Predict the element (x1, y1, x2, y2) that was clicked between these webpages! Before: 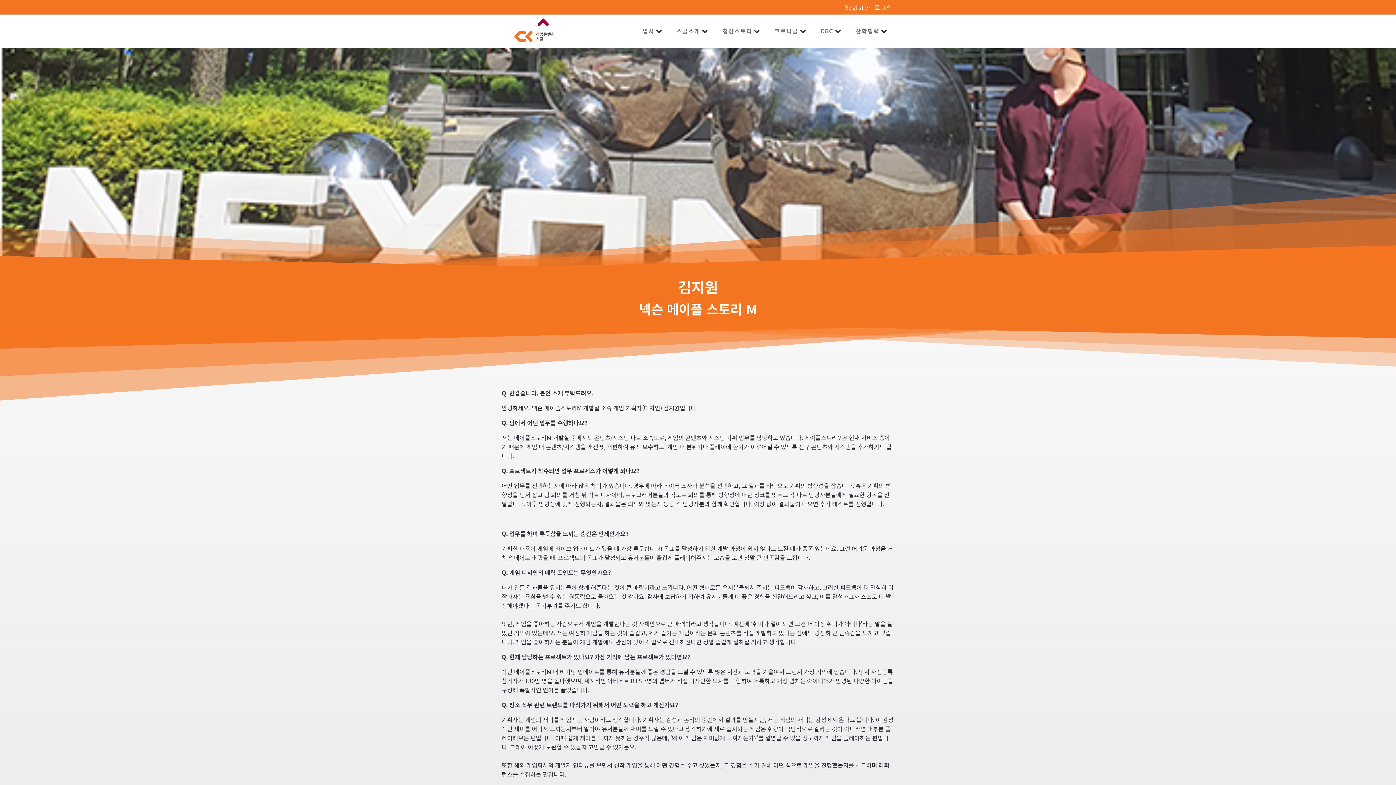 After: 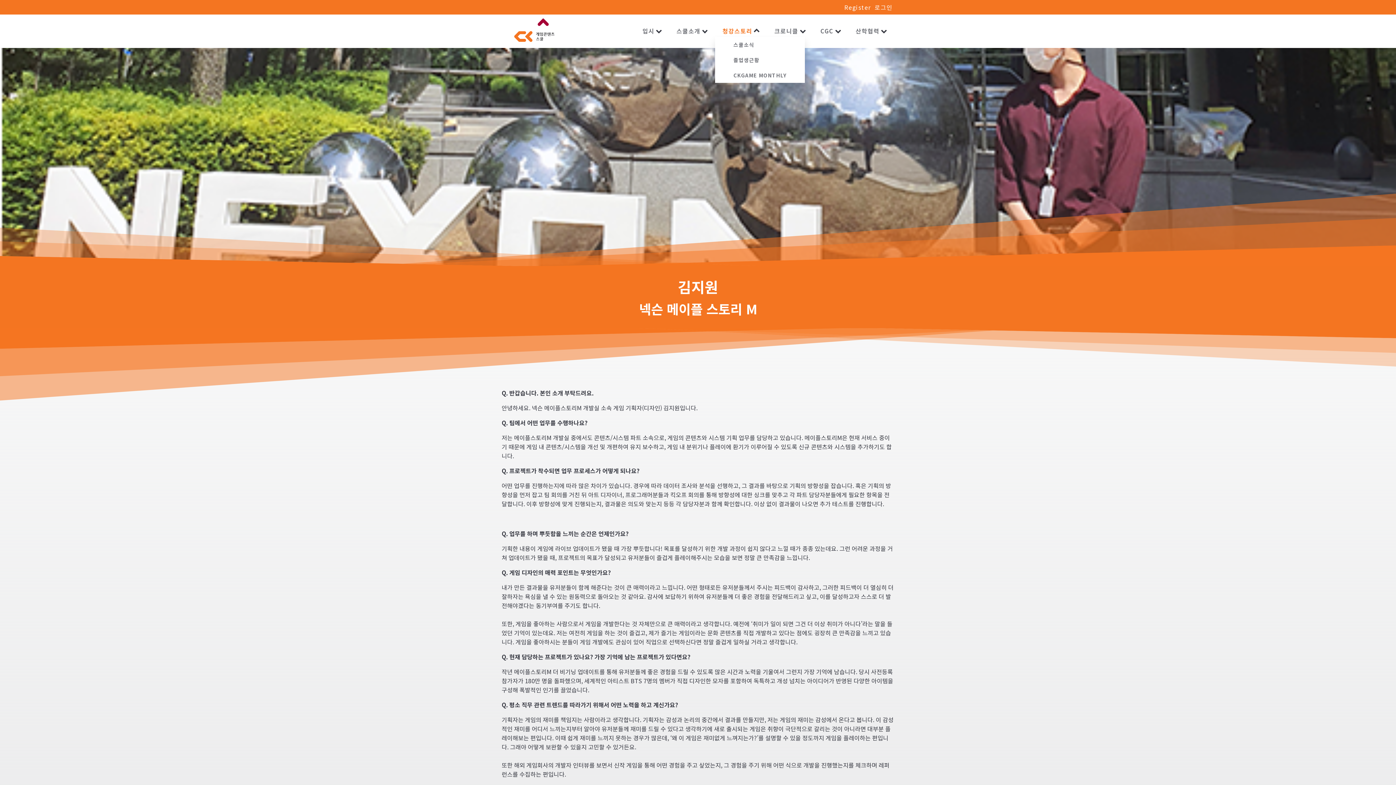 Action: label: 청강스토리 bbox: (715, 25, 767, 37)